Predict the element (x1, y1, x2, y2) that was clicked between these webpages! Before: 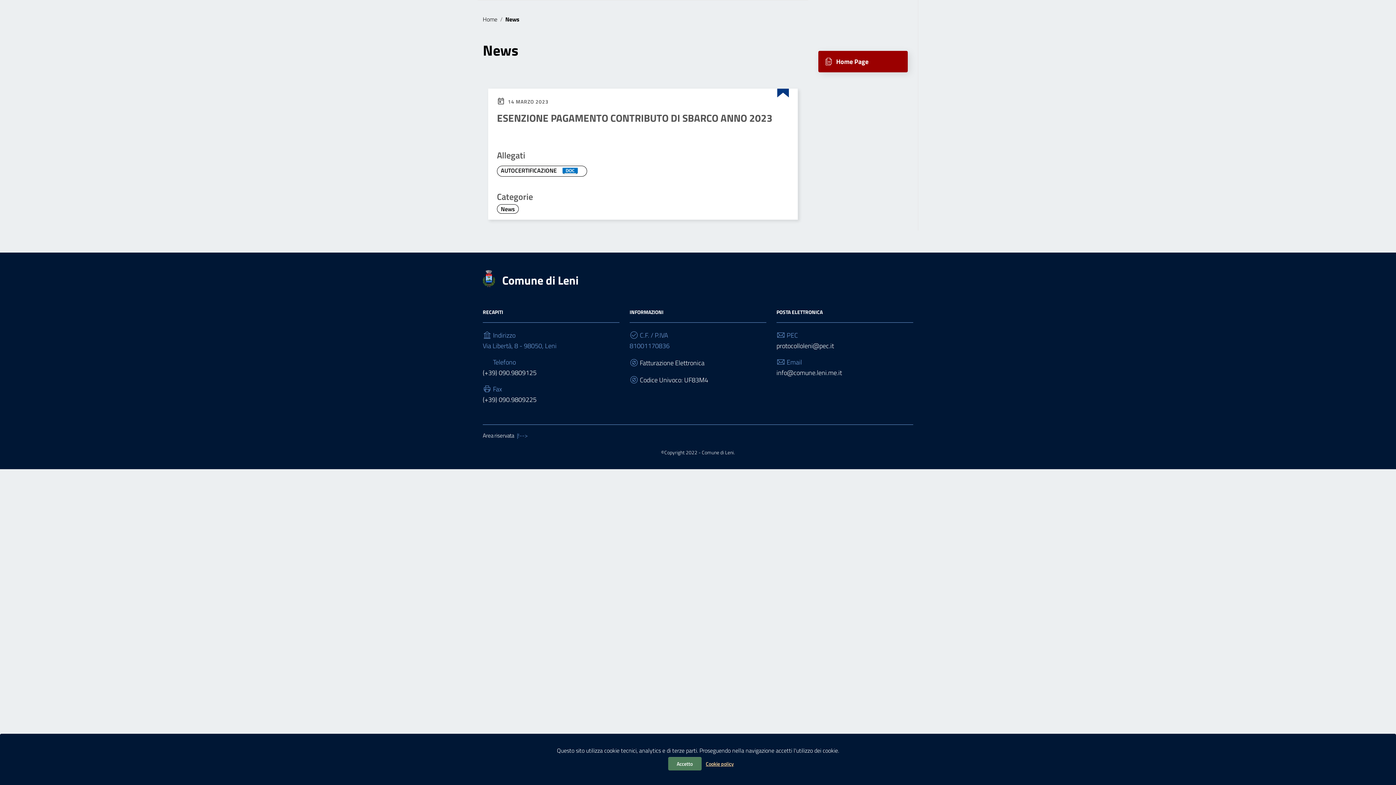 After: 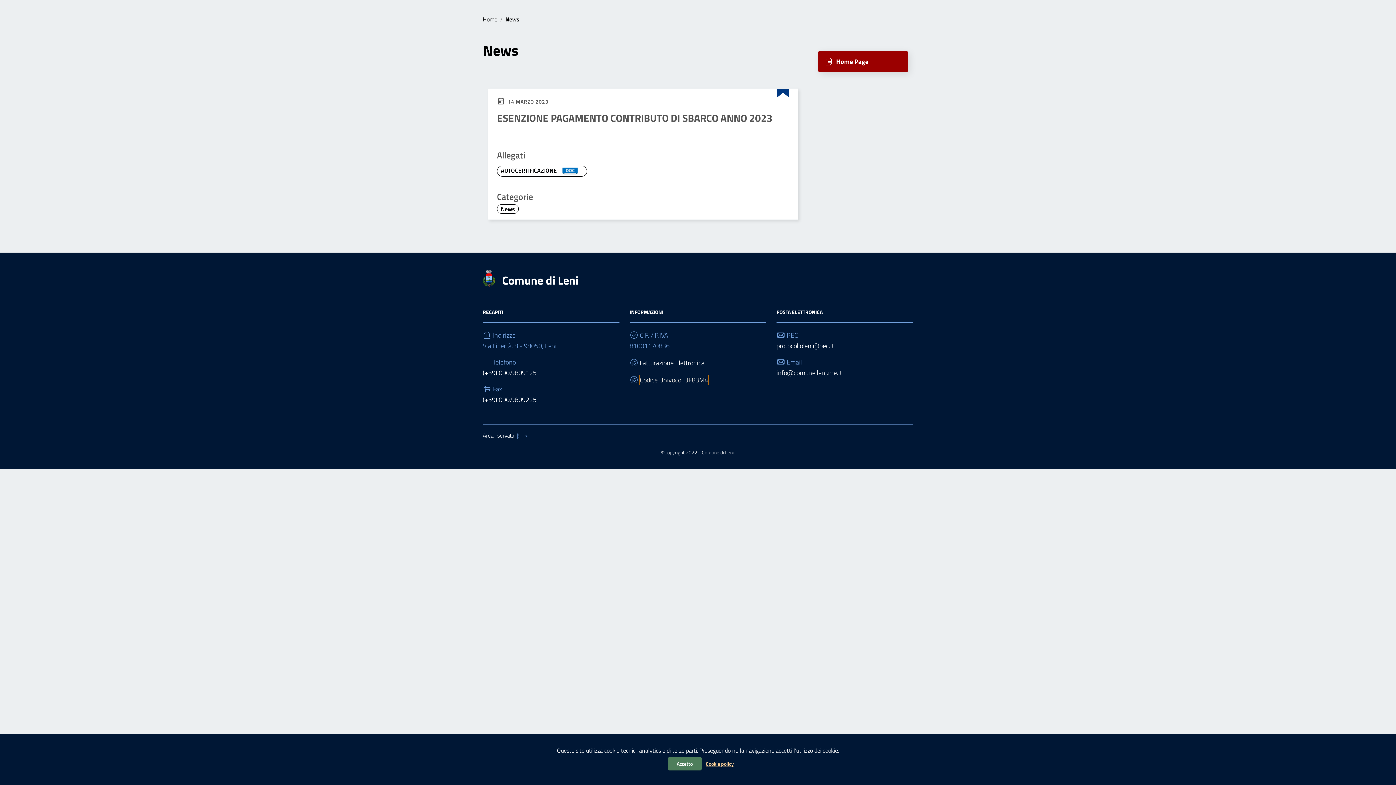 Action: bbox: (640, 375, 708, 385) label: Codice Univoco: UF83M4